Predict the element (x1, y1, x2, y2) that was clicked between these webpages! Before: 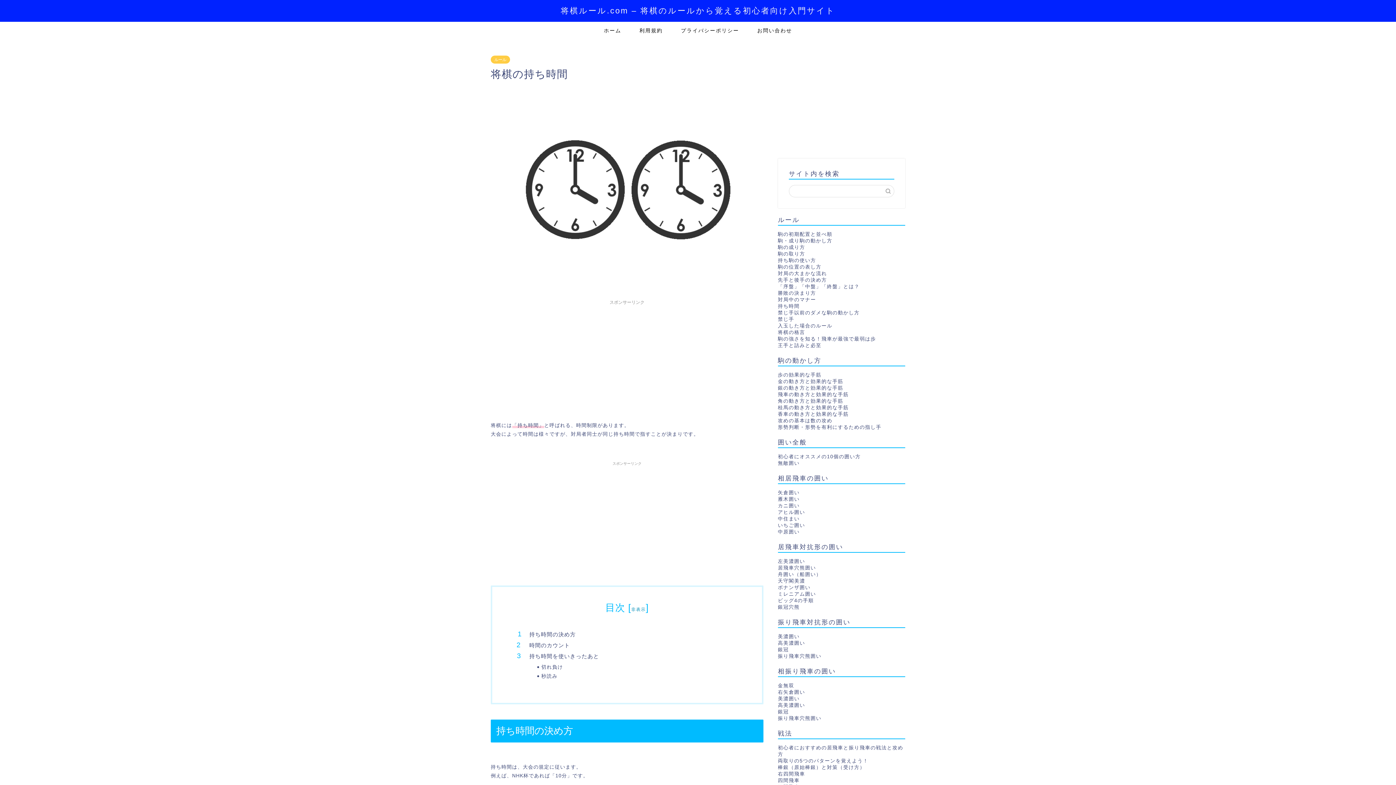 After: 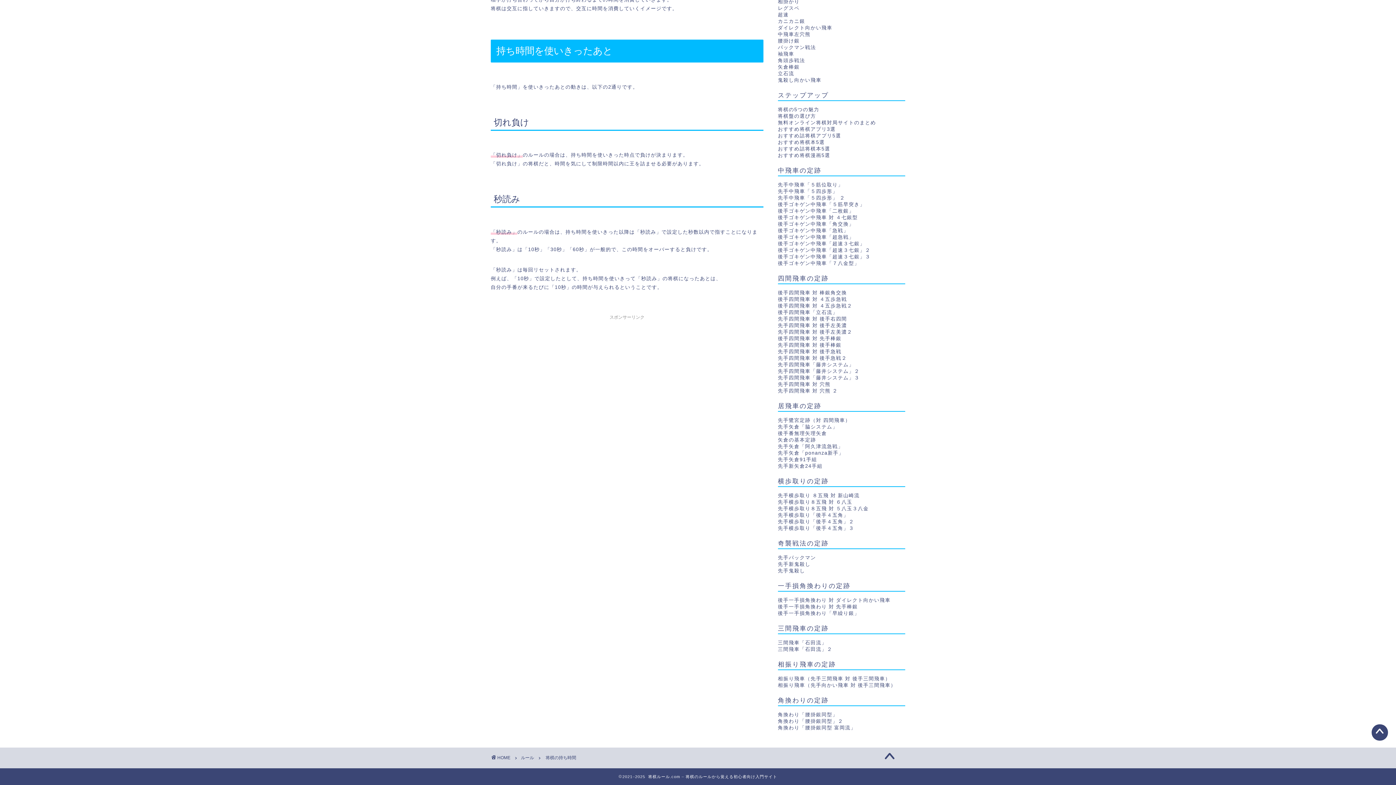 Action: label: 切れ負け bbox: (541, 664, 741, 671)